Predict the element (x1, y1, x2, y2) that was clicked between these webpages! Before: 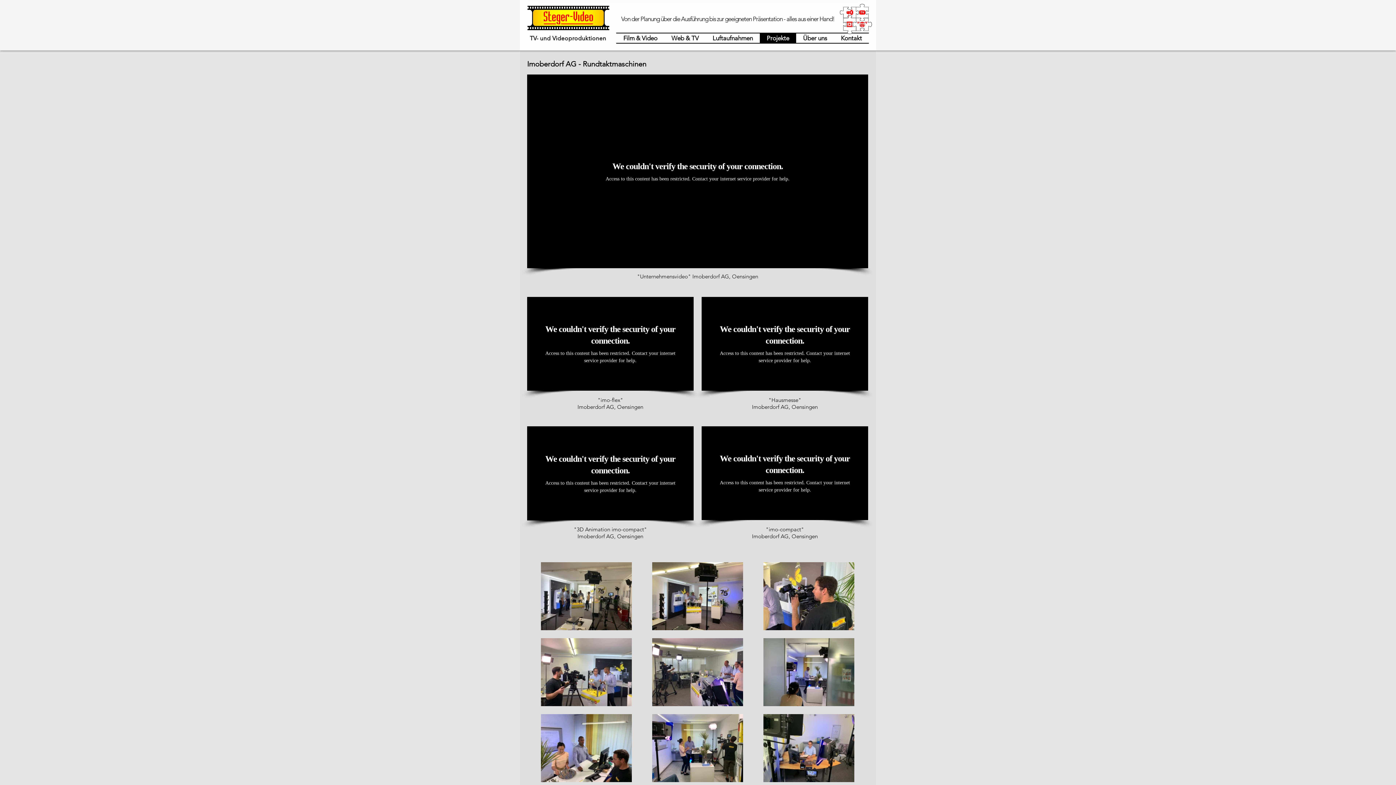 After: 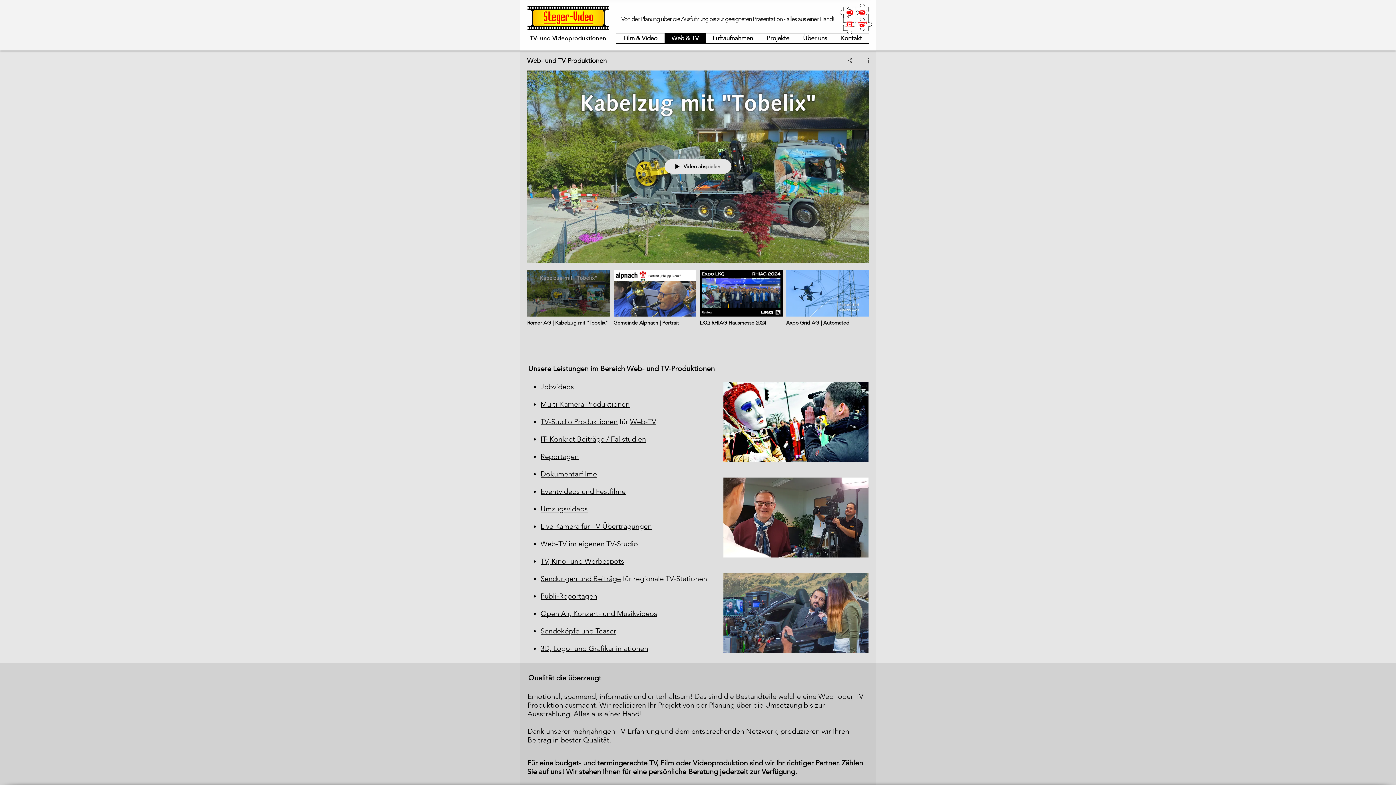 Action: label: Web & TV bbox: (664, 33, 705, 42)